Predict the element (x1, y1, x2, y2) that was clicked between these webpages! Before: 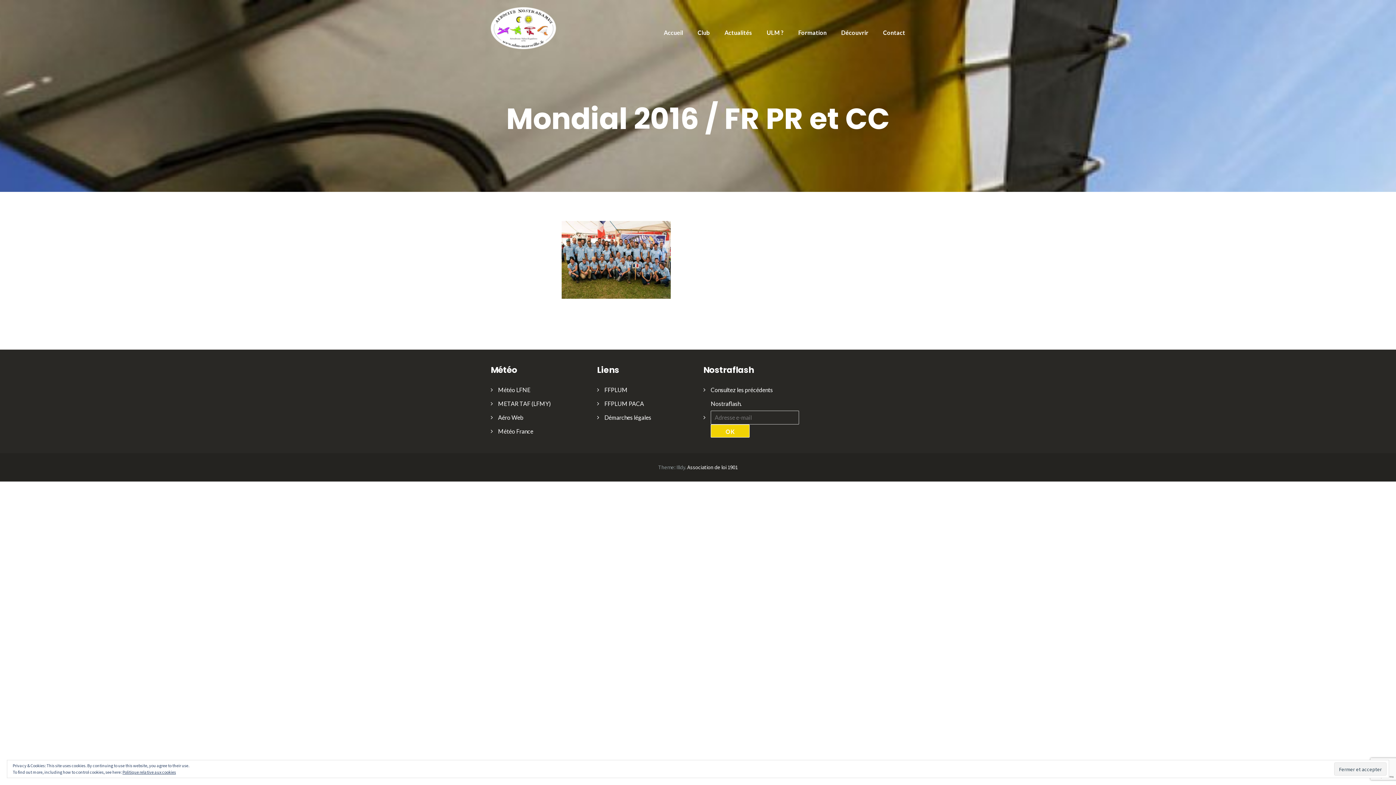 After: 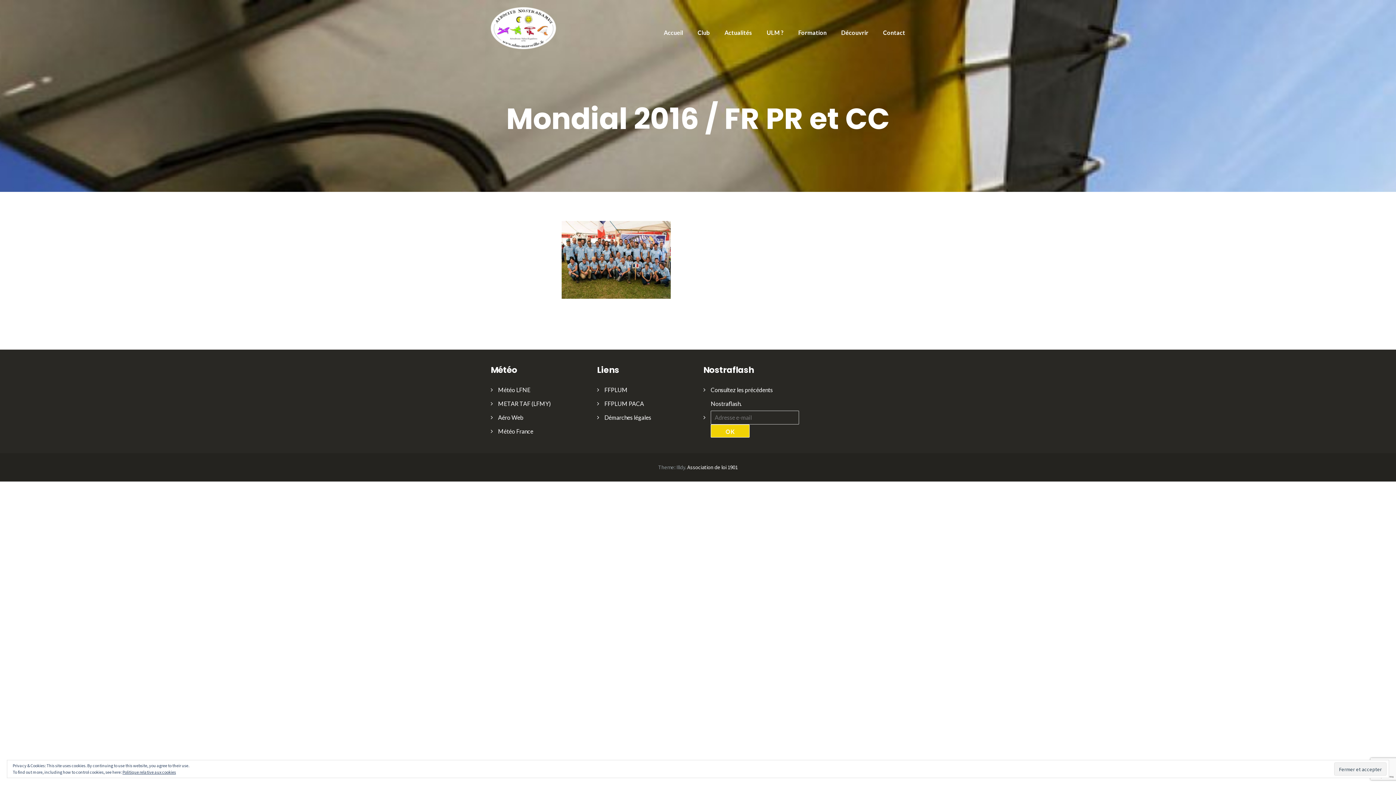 Action: bbox: (604, 400, 644, 407) label: FFPLUM PACA